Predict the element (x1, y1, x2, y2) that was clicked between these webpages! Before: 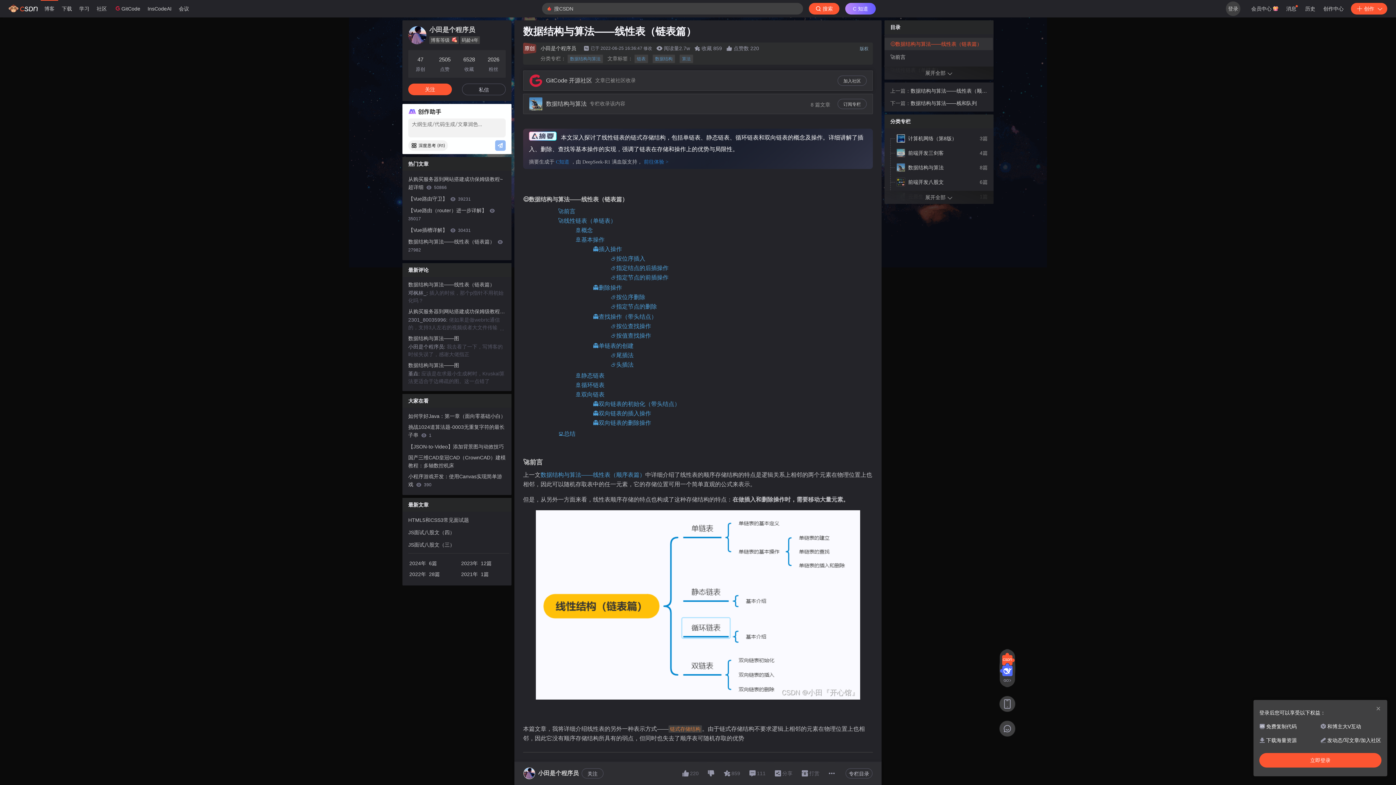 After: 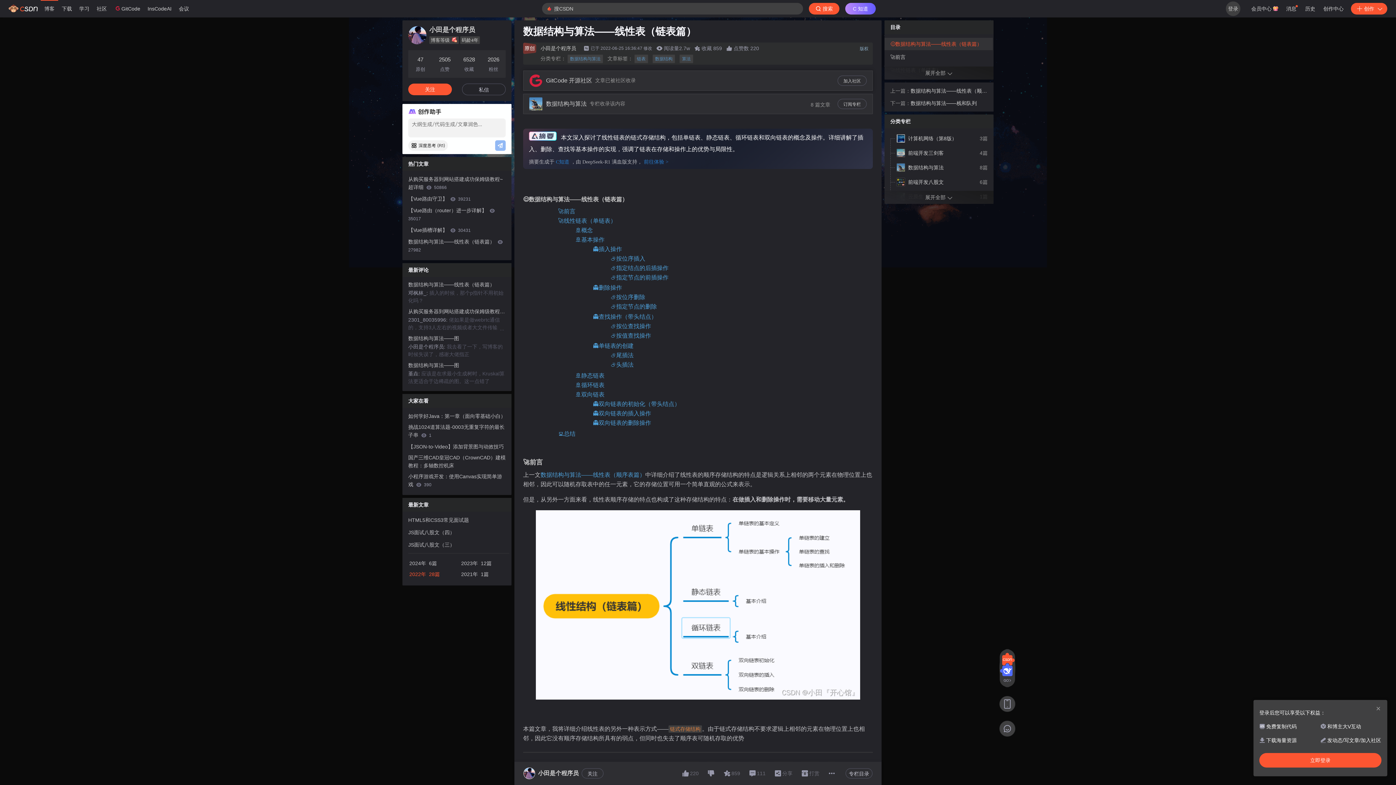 Action: label: 2022年28篇 bbox: (409, 571, 440, 577)